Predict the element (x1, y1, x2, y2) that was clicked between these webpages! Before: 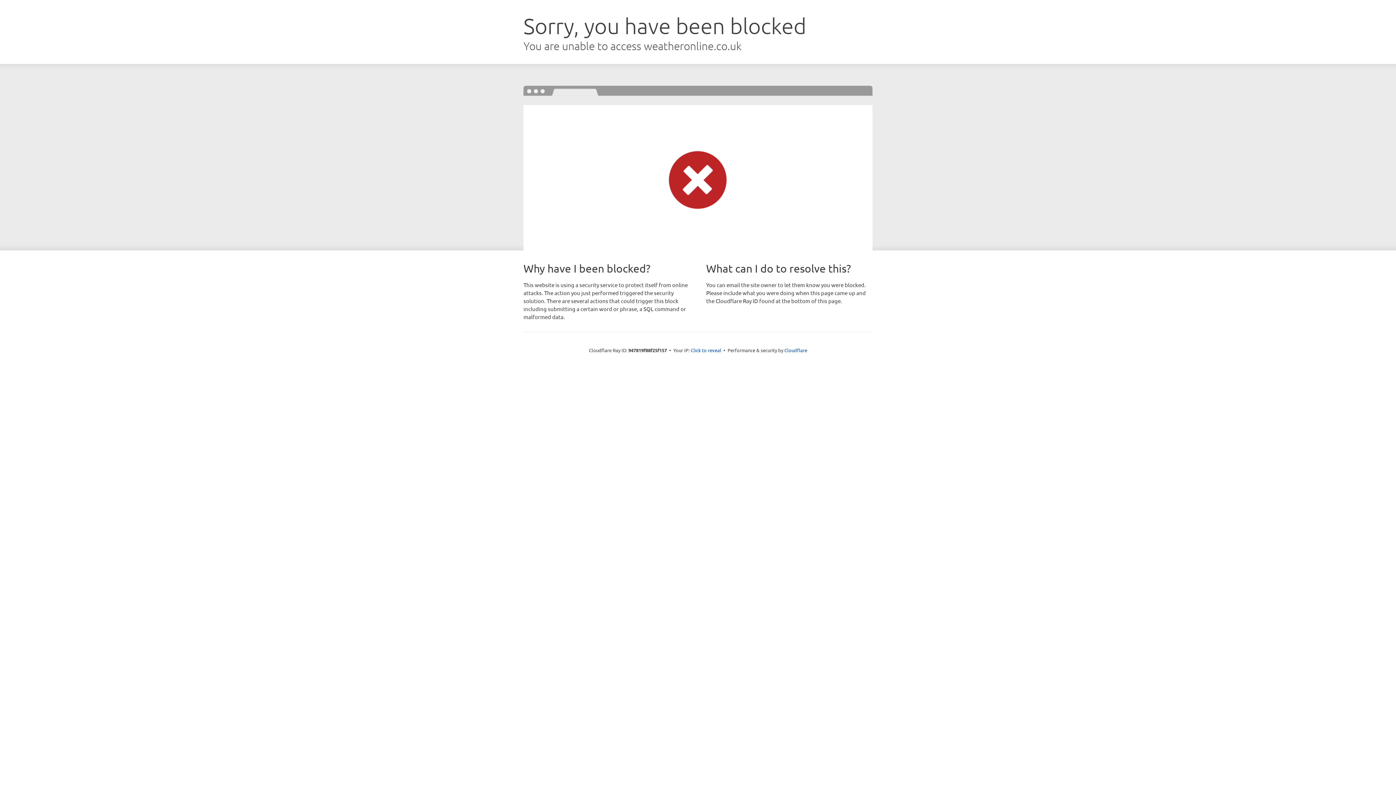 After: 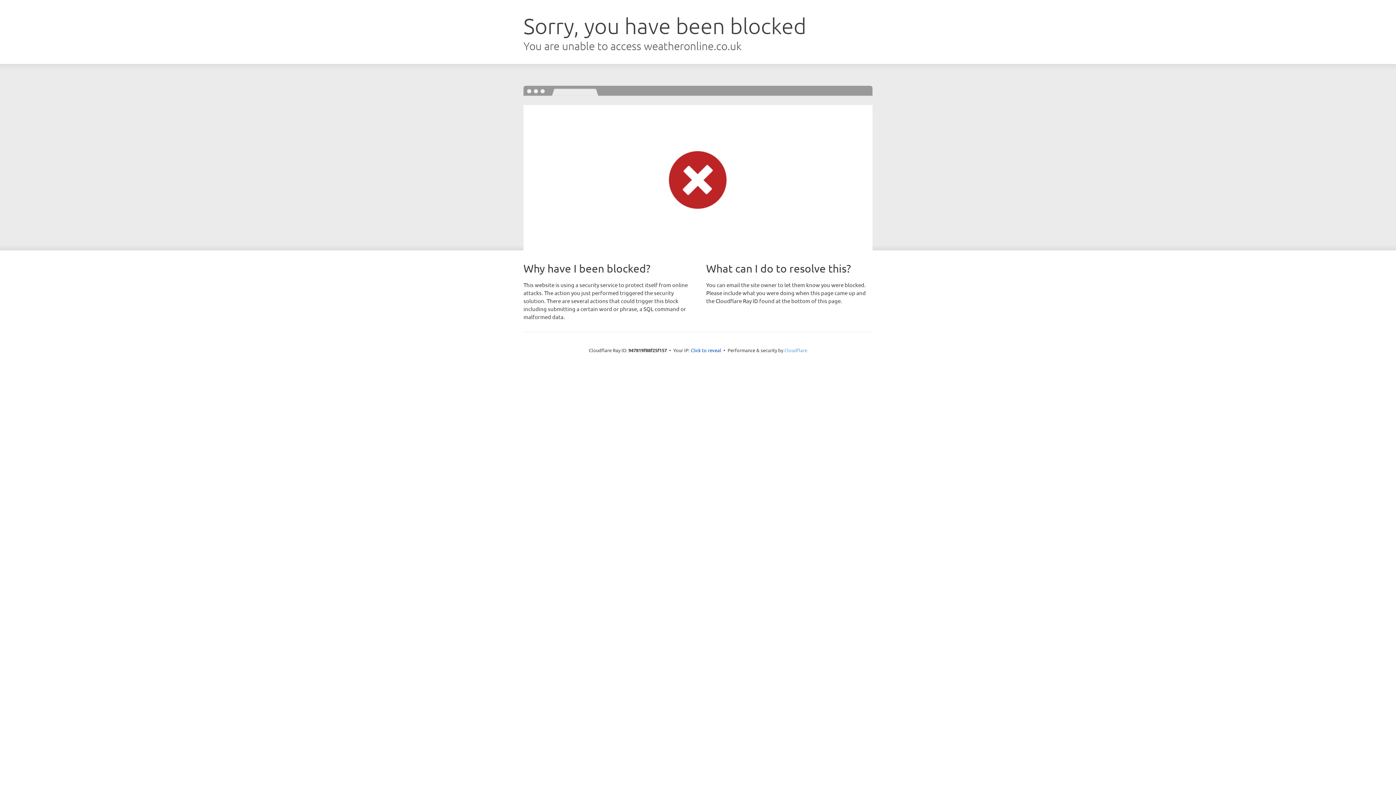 Action: bbox: (784, 347, 807, 353) label: Cloudflare